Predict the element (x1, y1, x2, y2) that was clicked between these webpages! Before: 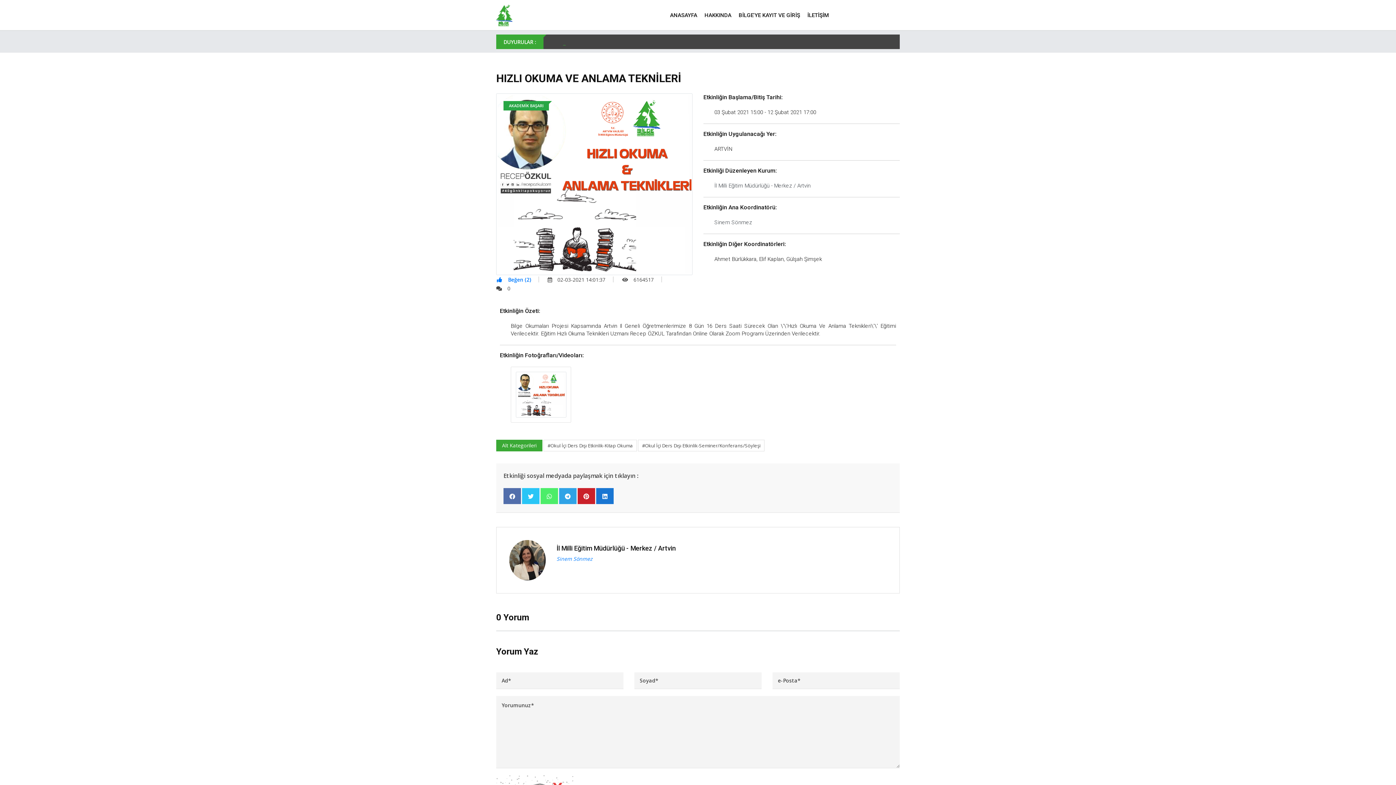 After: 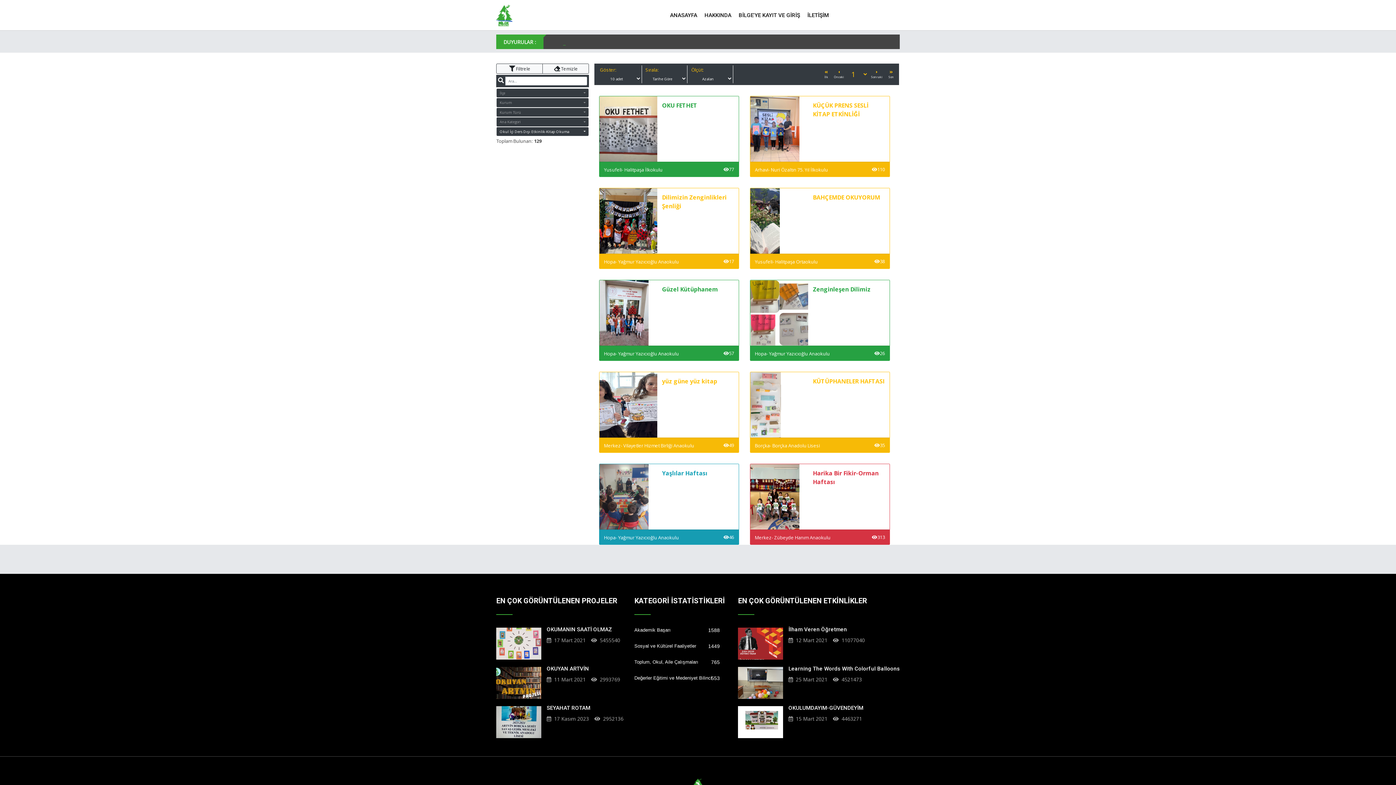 Action: bbox: (543, 440, 637, 451) label: #Okul İçi Ders Dışı Etkinlik-Kitap Okuma